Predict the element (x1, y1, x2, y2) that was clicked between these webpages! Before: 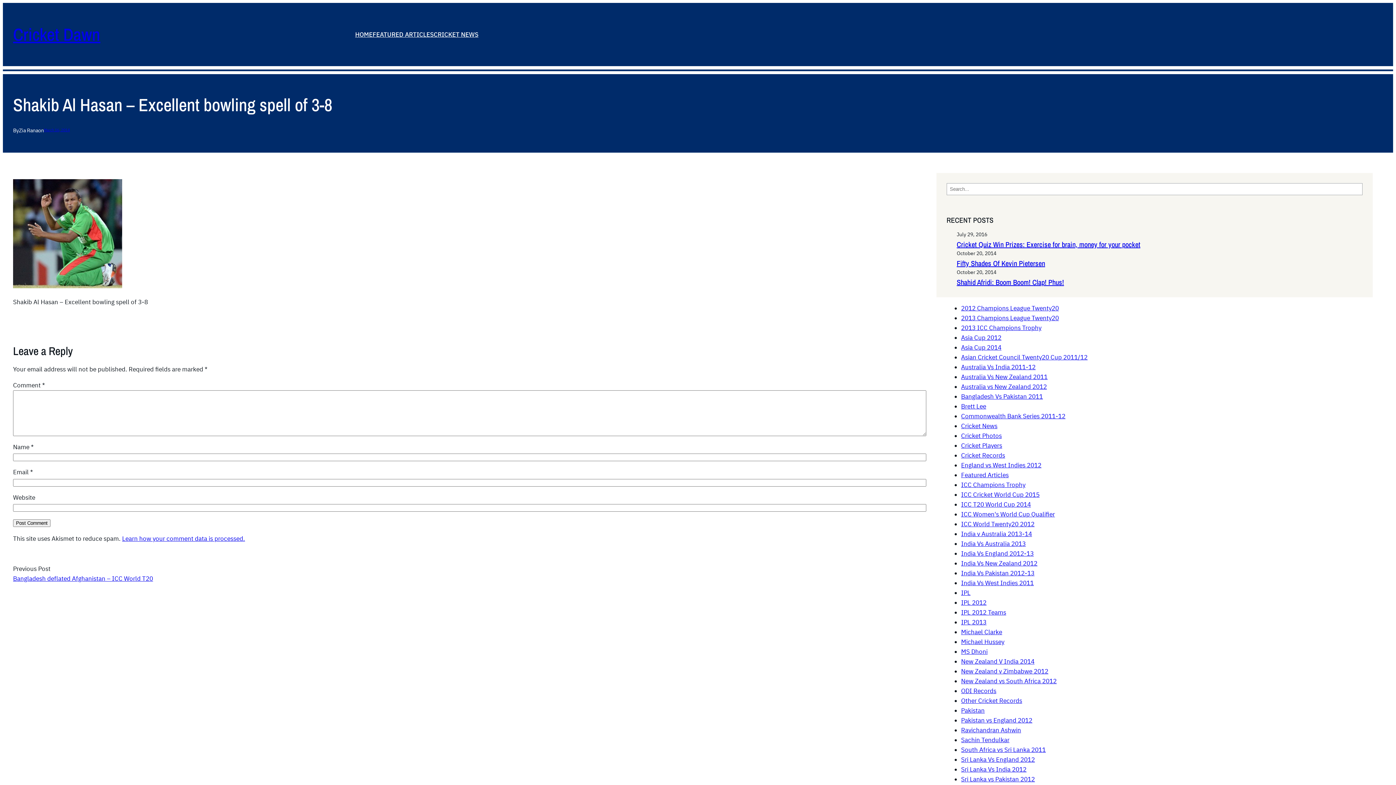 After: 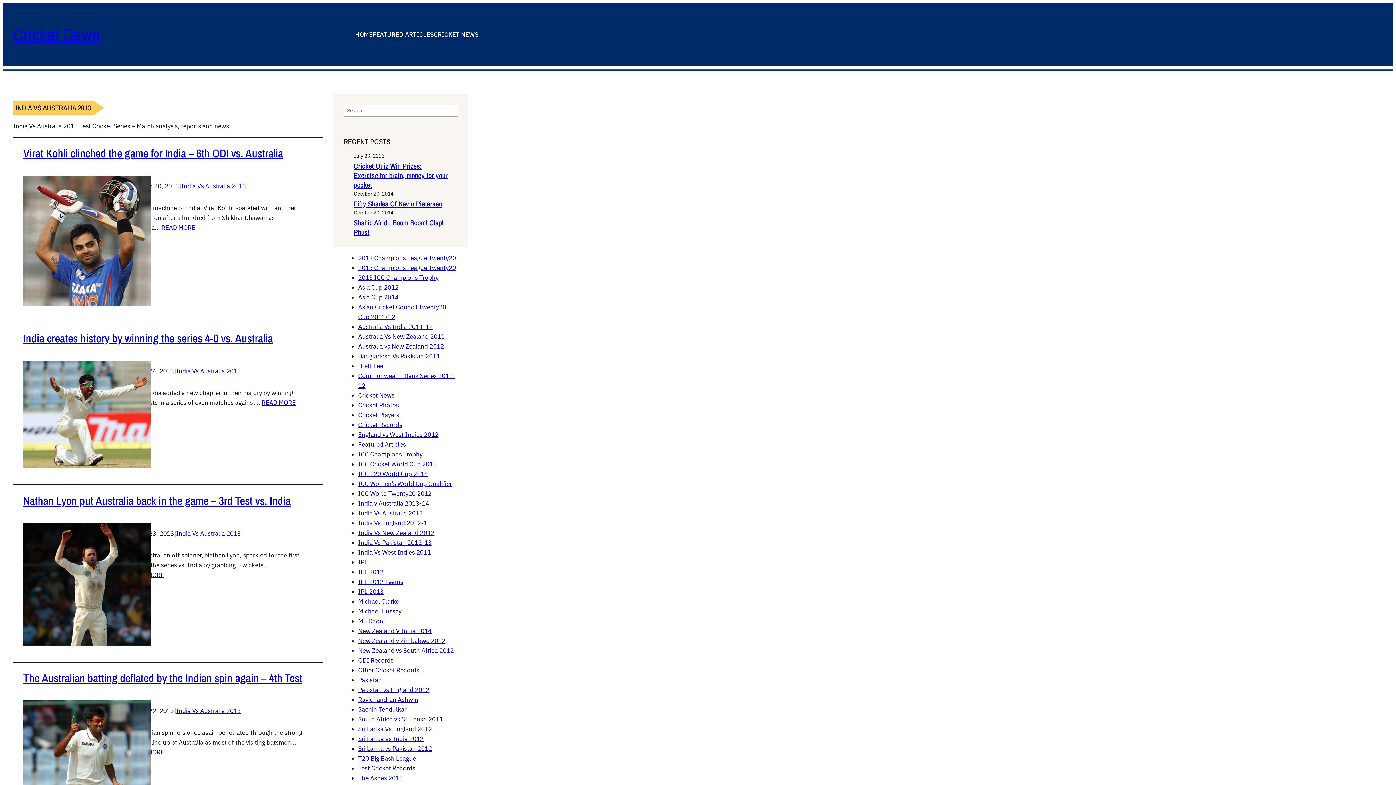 Action: label: India Vs Australia 2013 bbox: (961, 540, 1026, 548)